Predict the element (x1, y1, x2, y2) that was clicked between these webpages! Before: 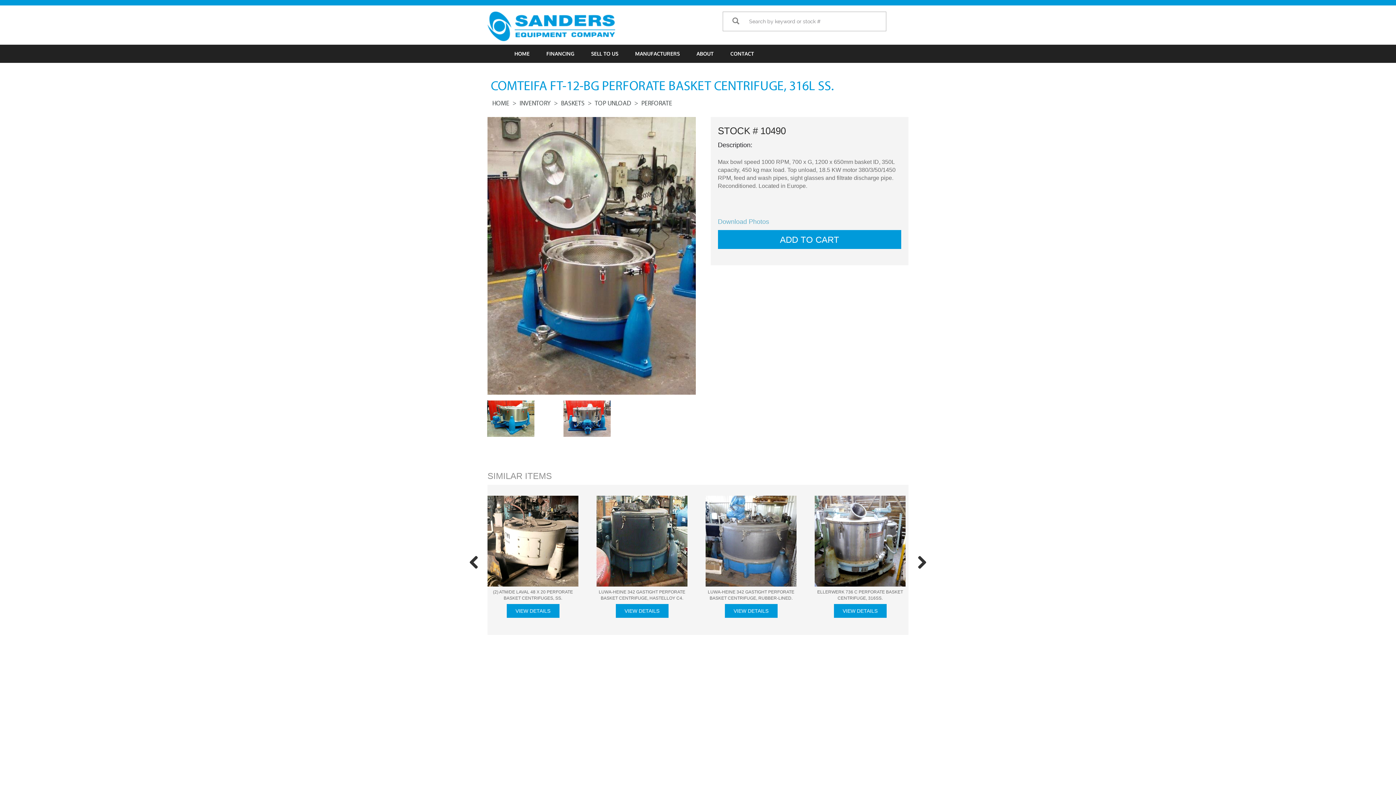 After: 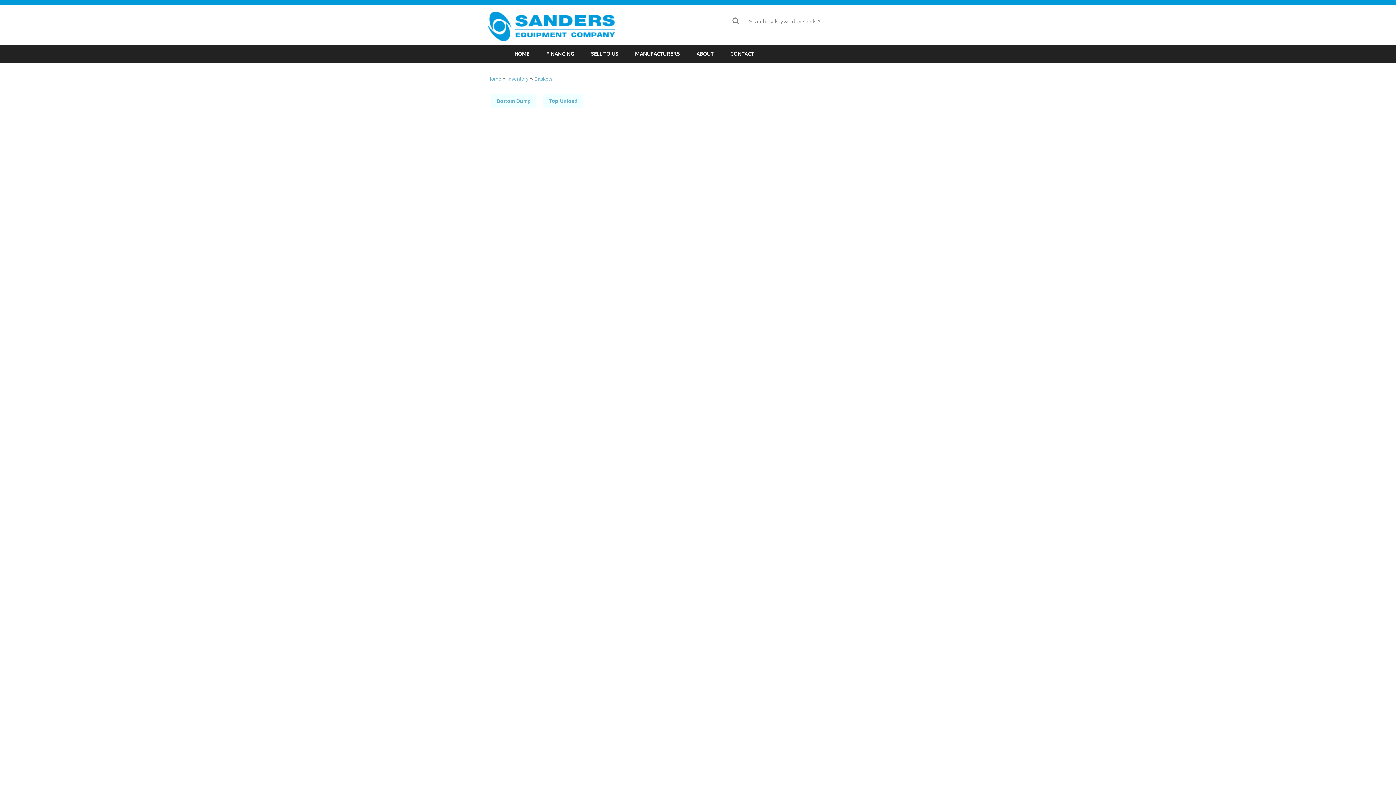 Action: label: BASKETS bbox: (561, 100, 584, 107)